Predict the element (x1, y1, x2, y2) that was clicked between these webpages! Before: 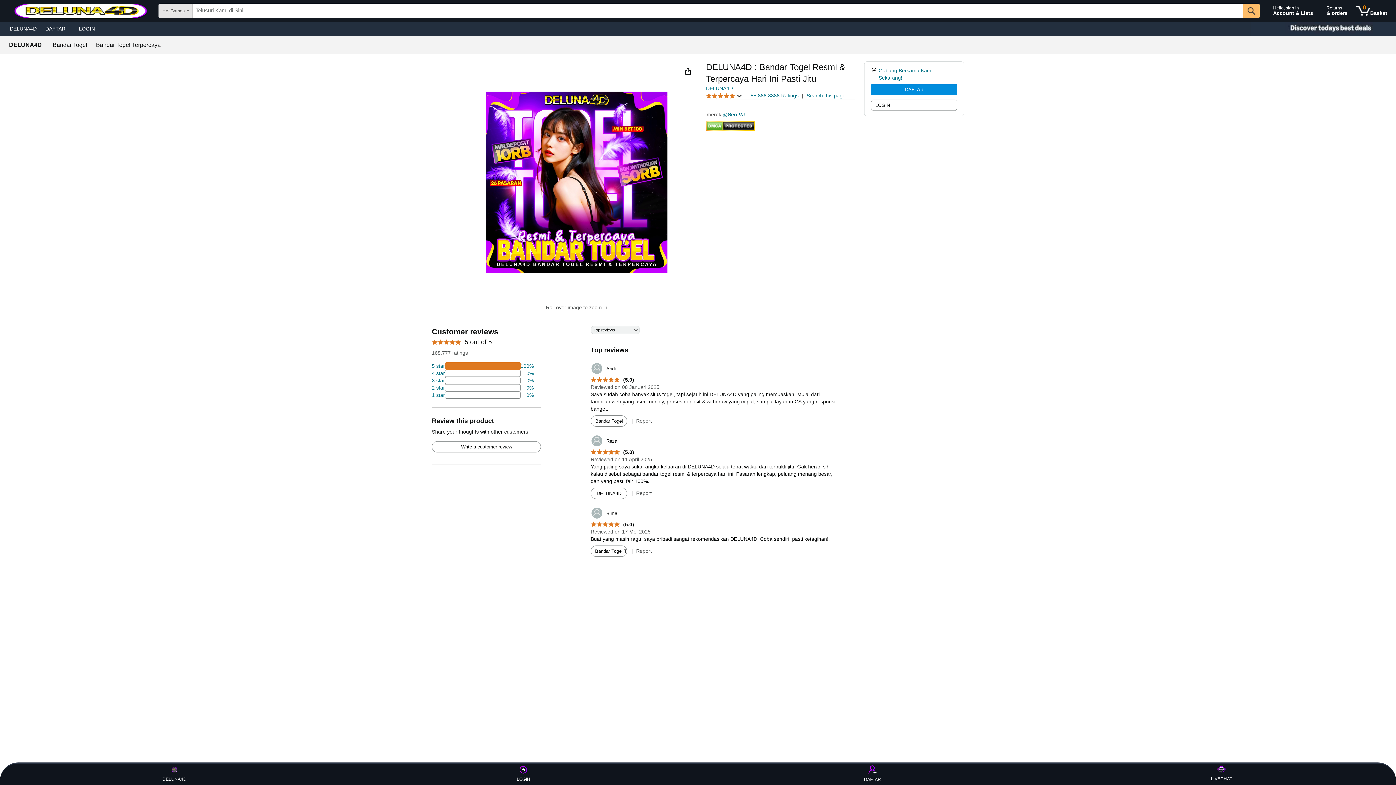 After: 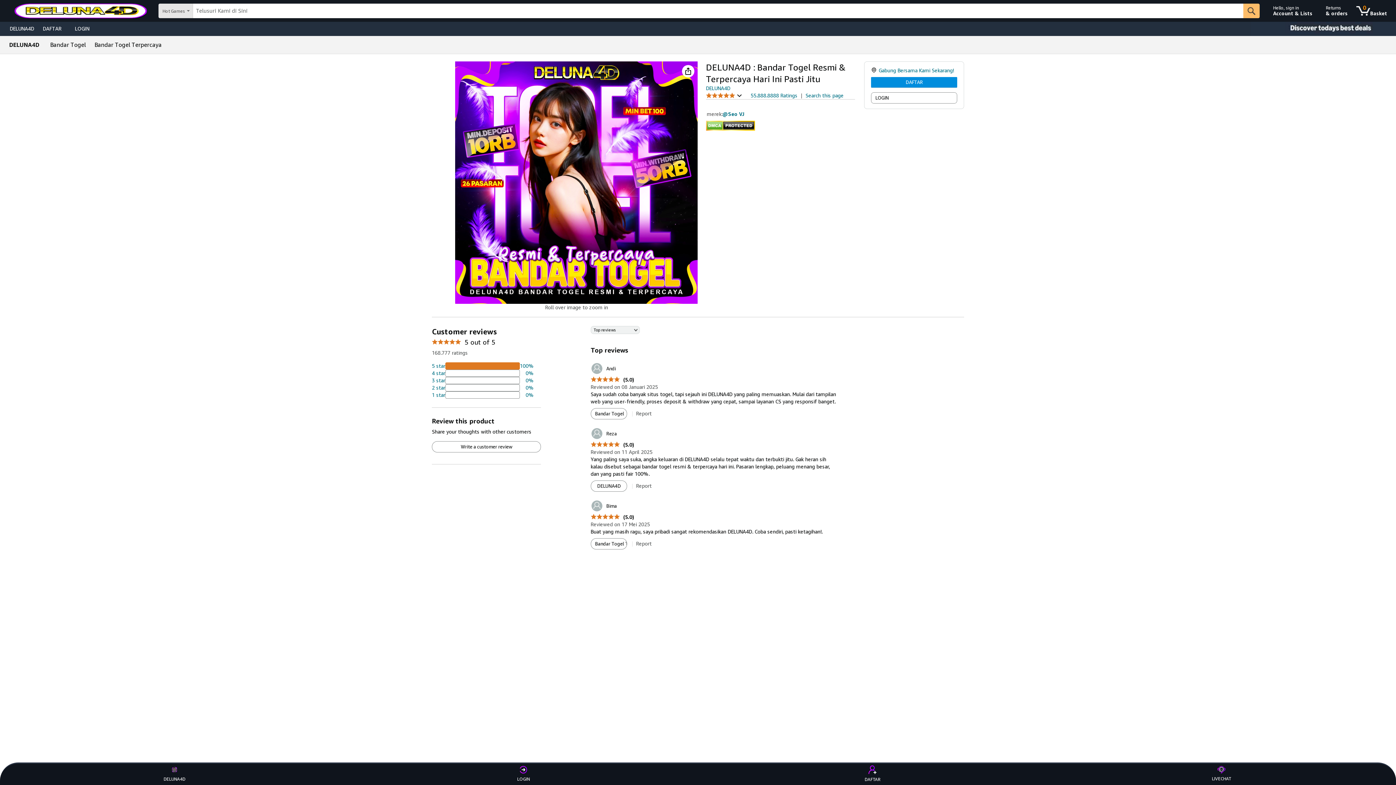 Action: bbox: (590, 377, 634, 383) label: 5.0 out of 5 stars
 (5.0)